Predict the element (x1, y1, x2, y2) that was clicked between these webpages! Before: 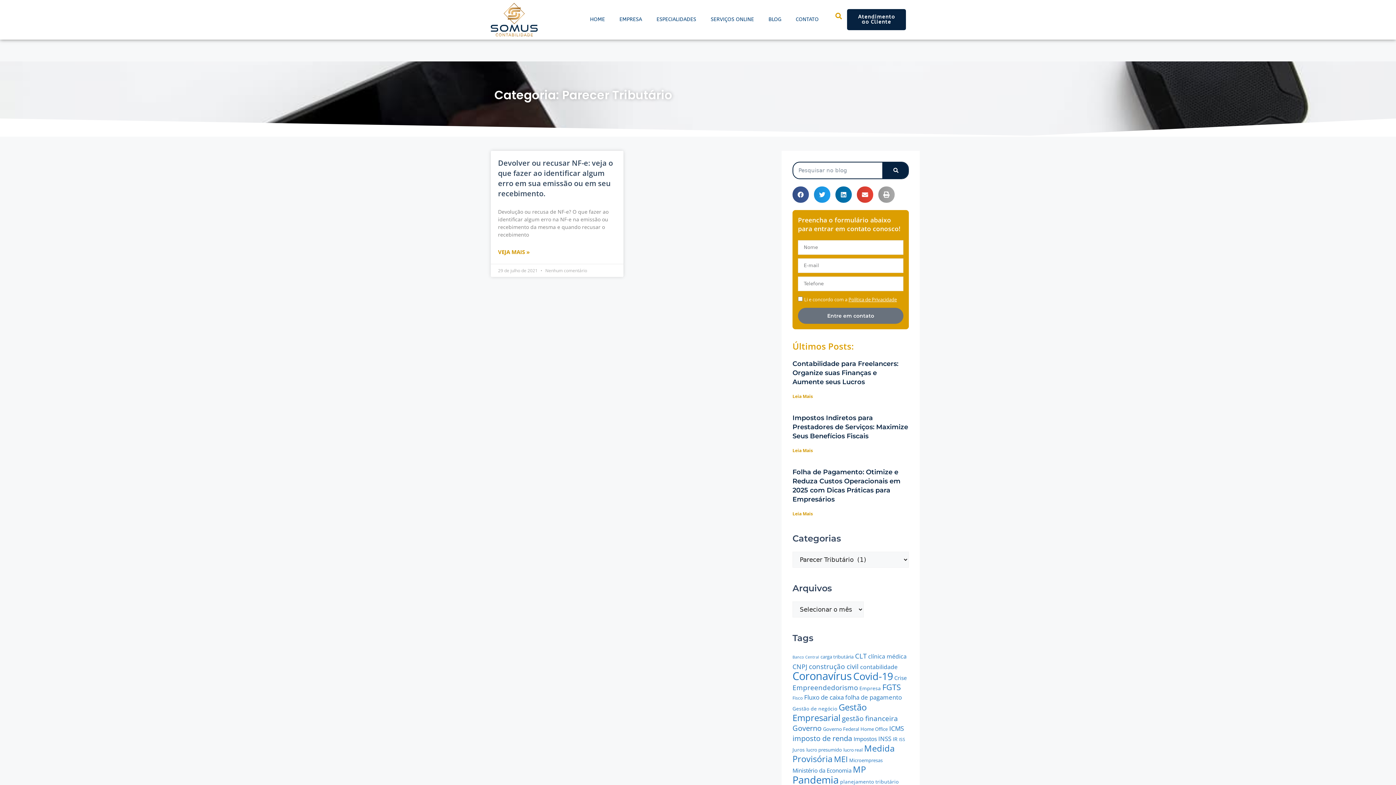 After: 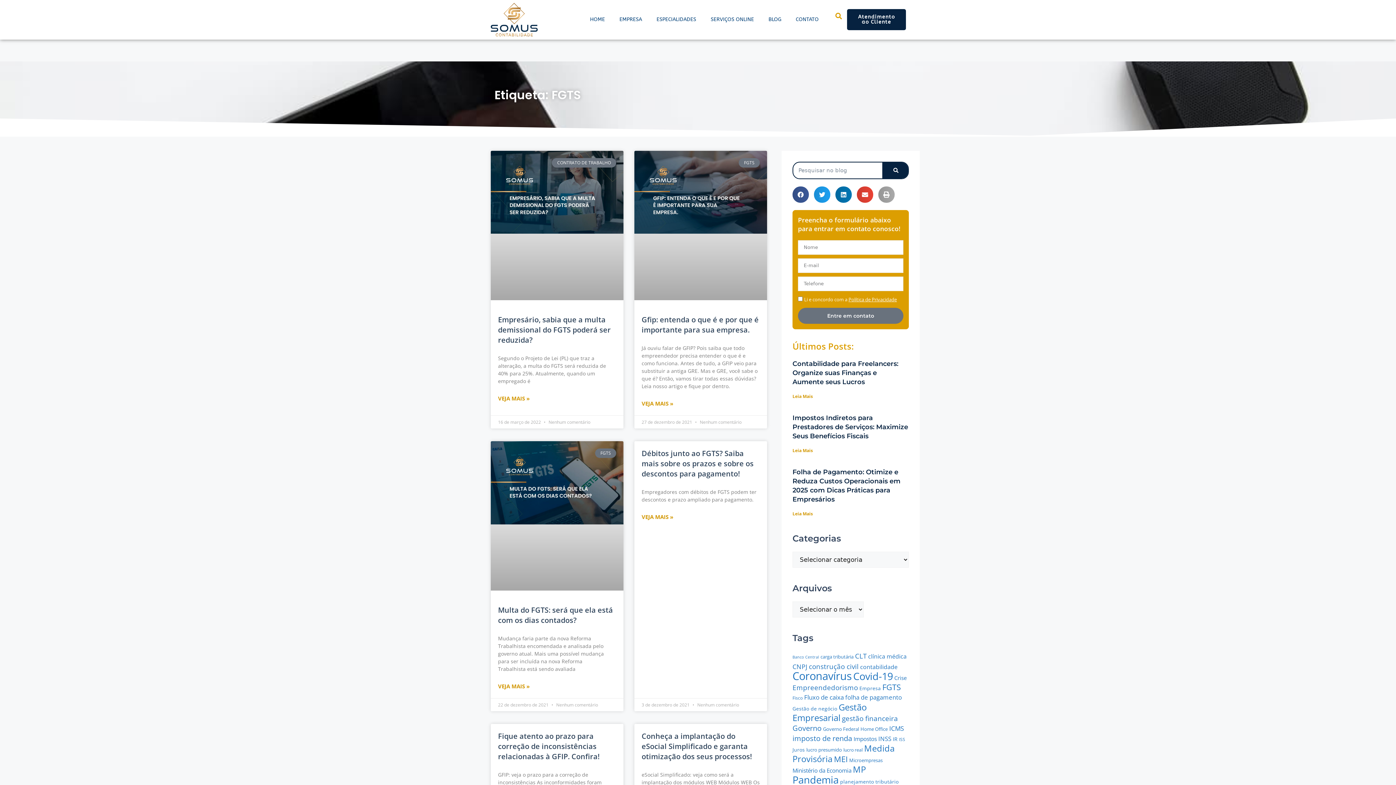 Action: bbox: (882, 681, 901, 692) label: FGTS (51 itens)